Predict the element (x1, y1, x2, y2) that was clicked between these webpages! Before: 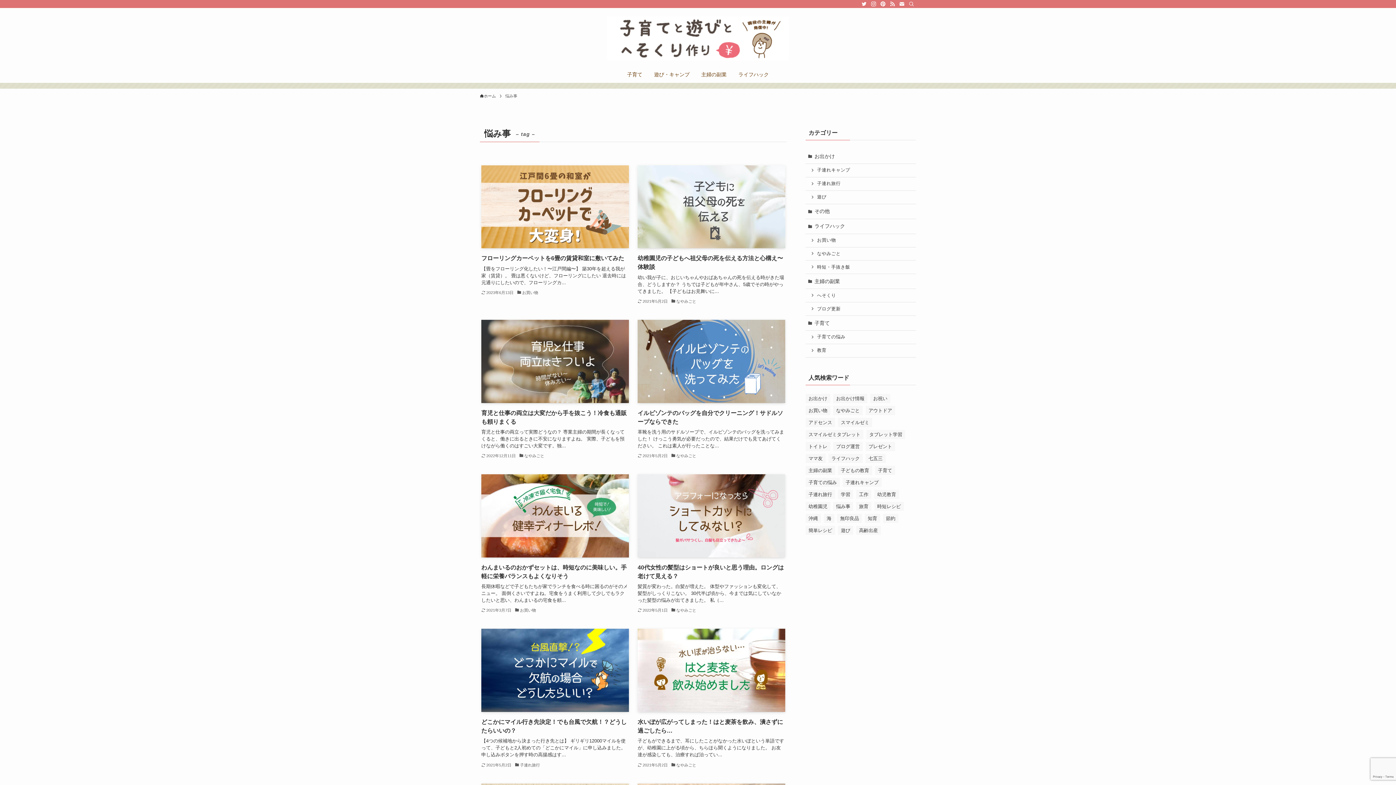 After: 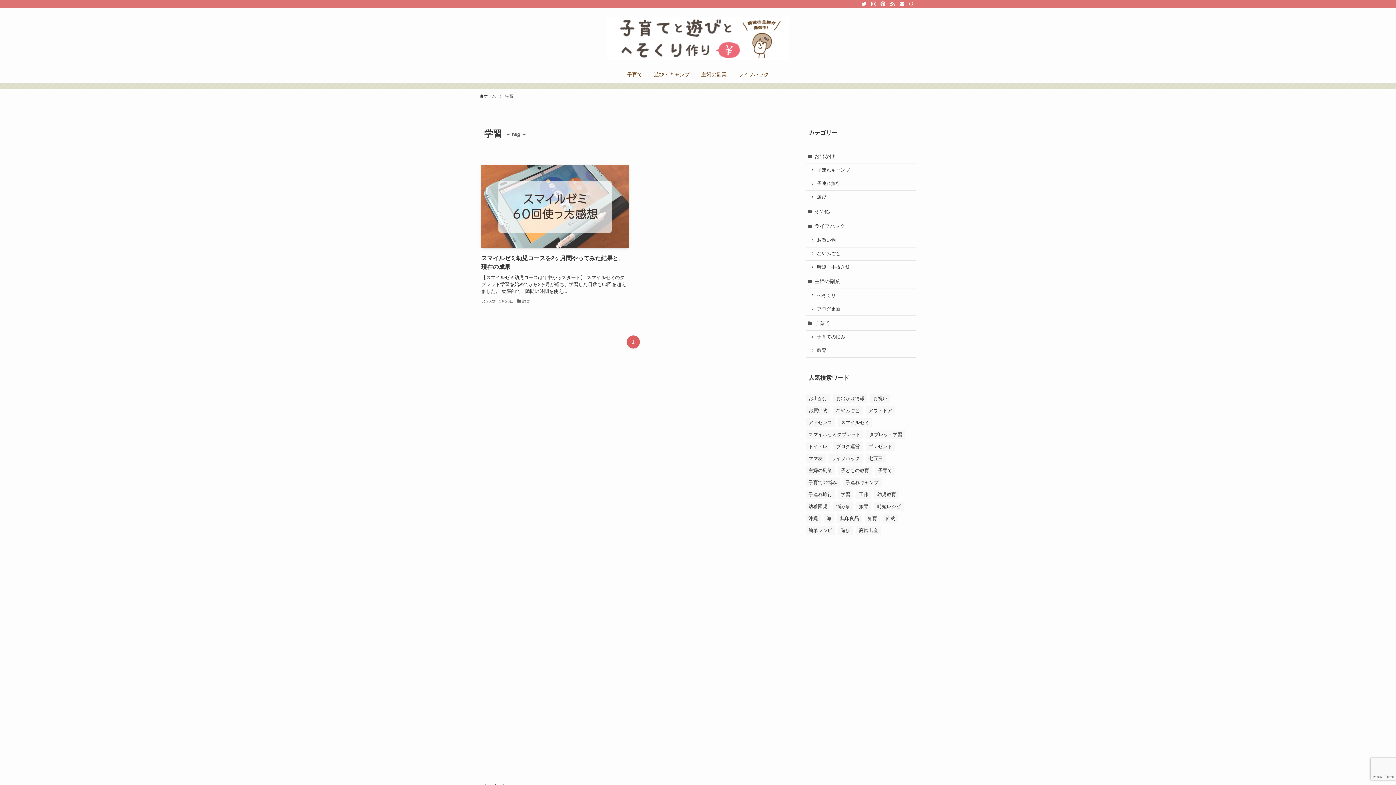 Action: bbox: (838, 490, 853, 499) label: 学習 (1個の項目)